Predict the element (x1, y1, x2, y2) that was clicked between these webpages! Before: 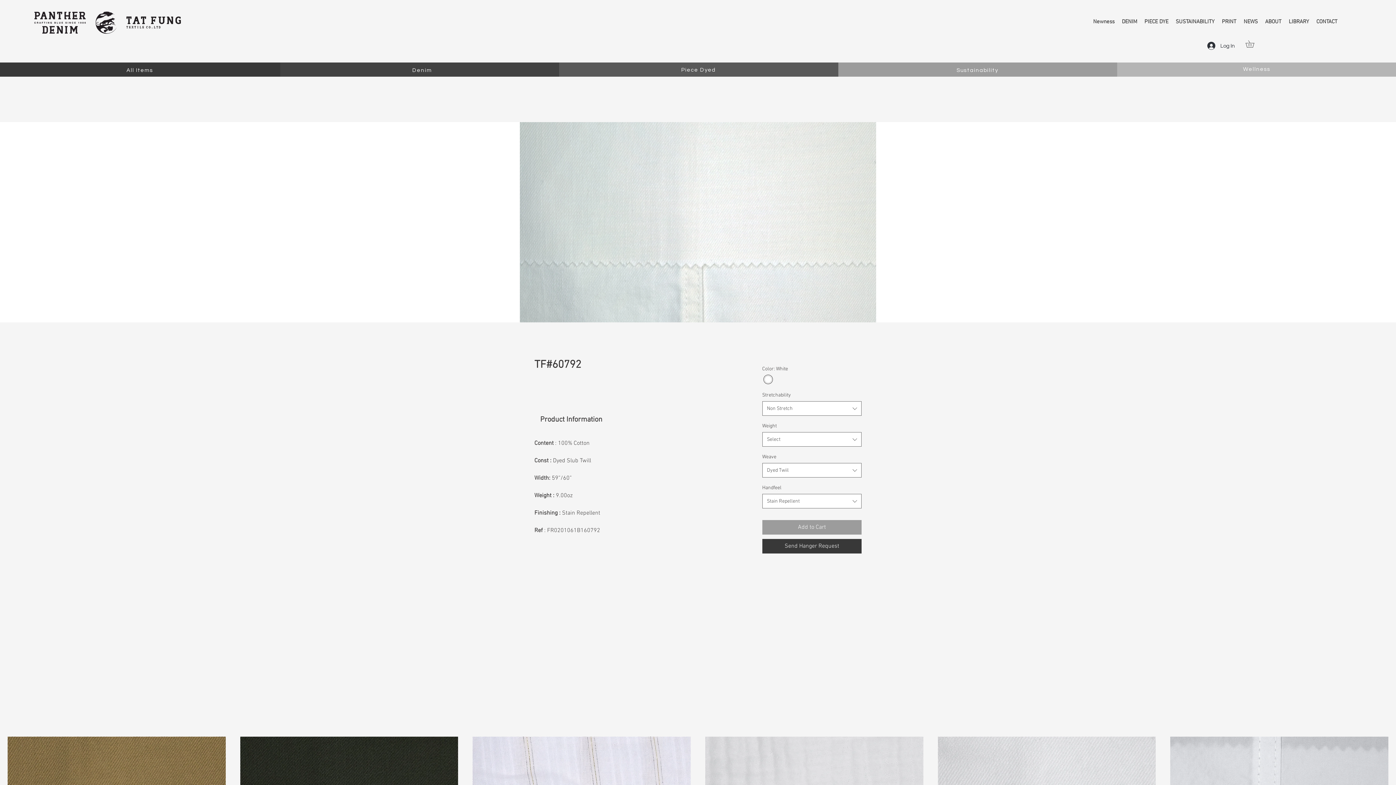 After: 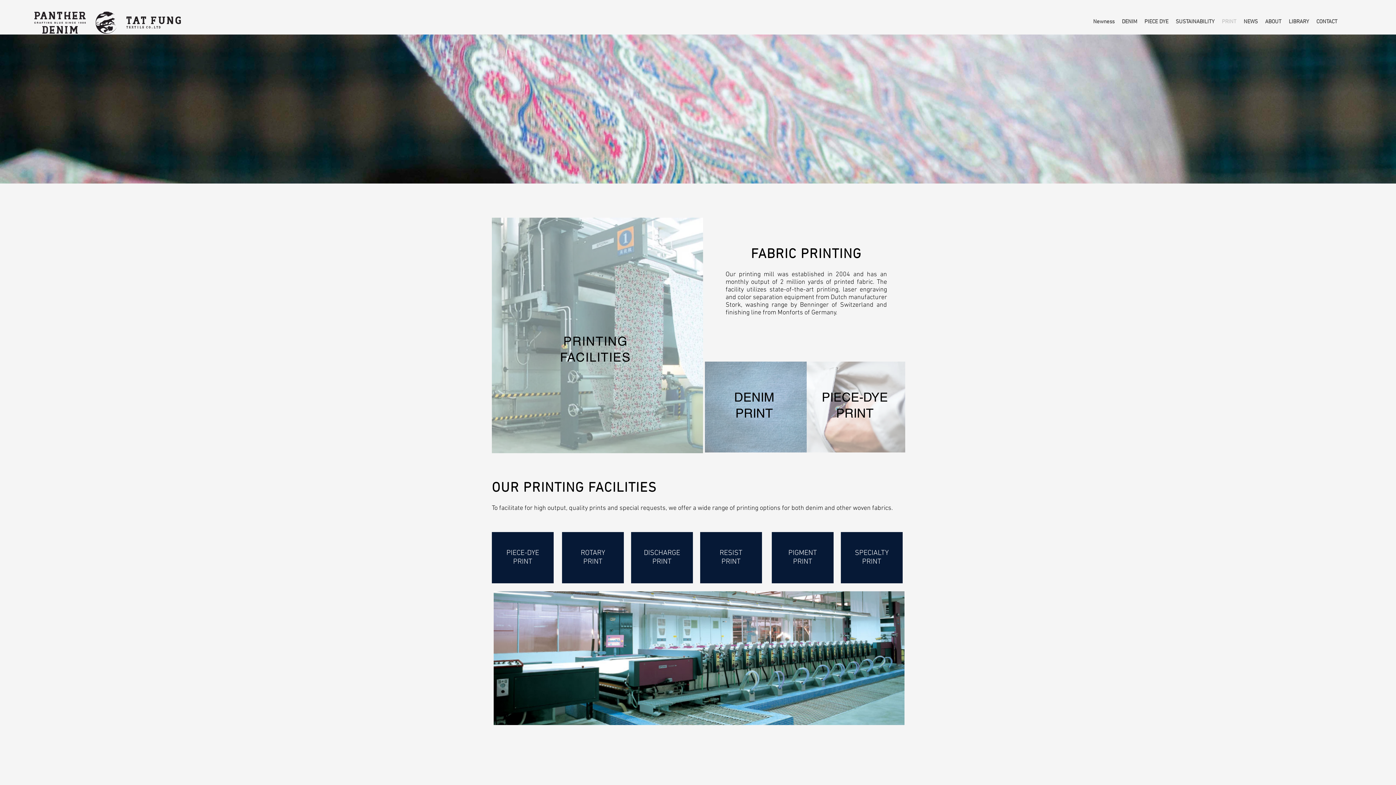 Action: label: PRINT bbox: (1218, 16, 1240, 27)